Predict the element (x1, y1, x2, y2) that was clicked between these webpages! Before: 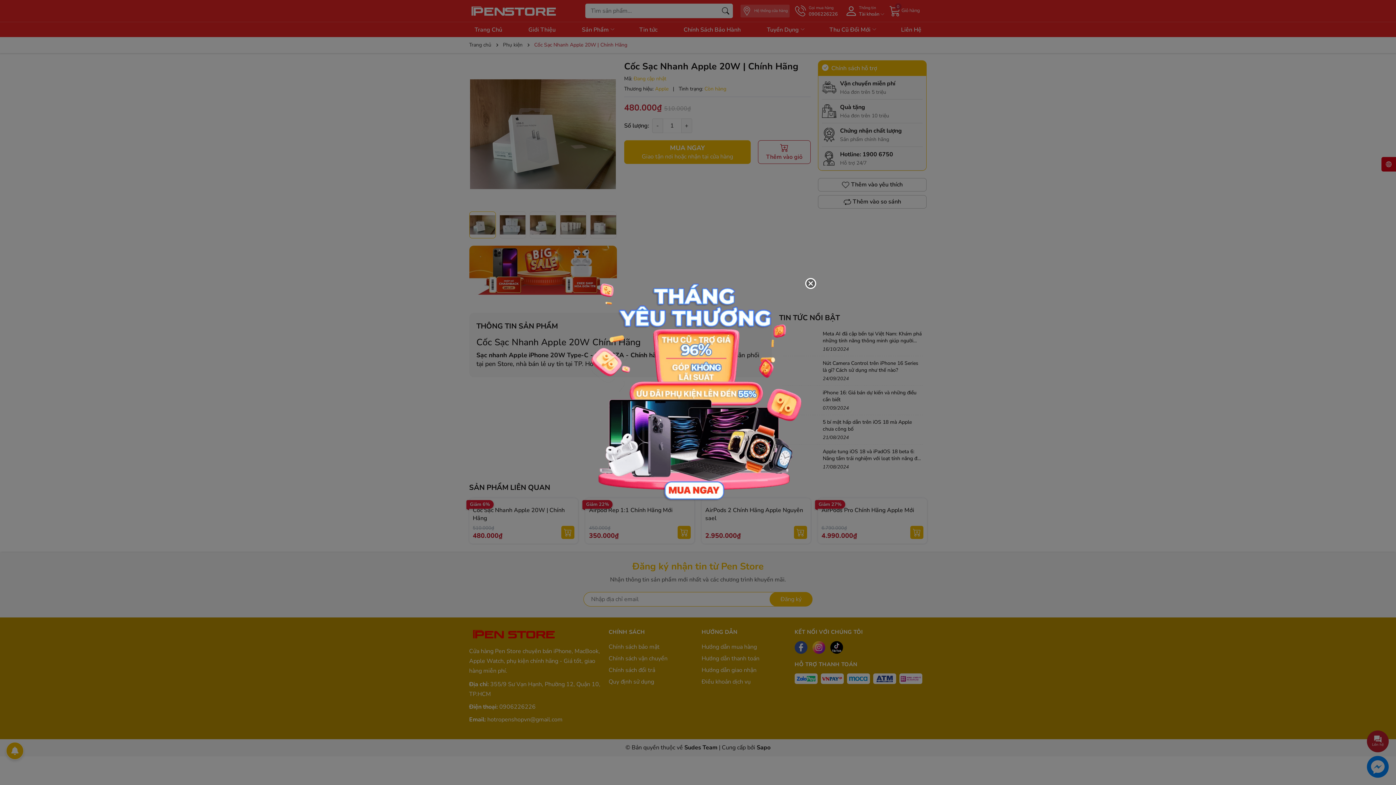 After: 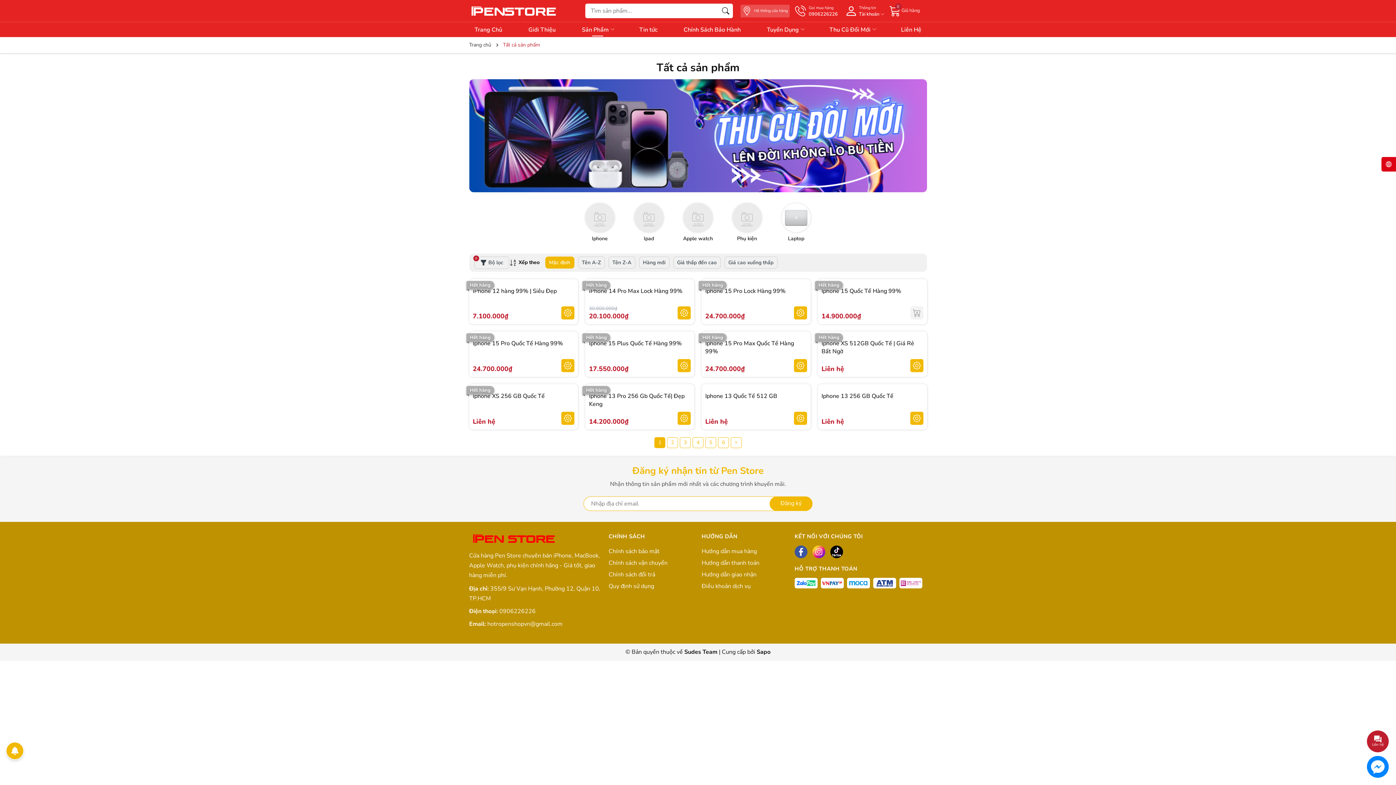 Action: bbox: (585, 388, 803, 396)